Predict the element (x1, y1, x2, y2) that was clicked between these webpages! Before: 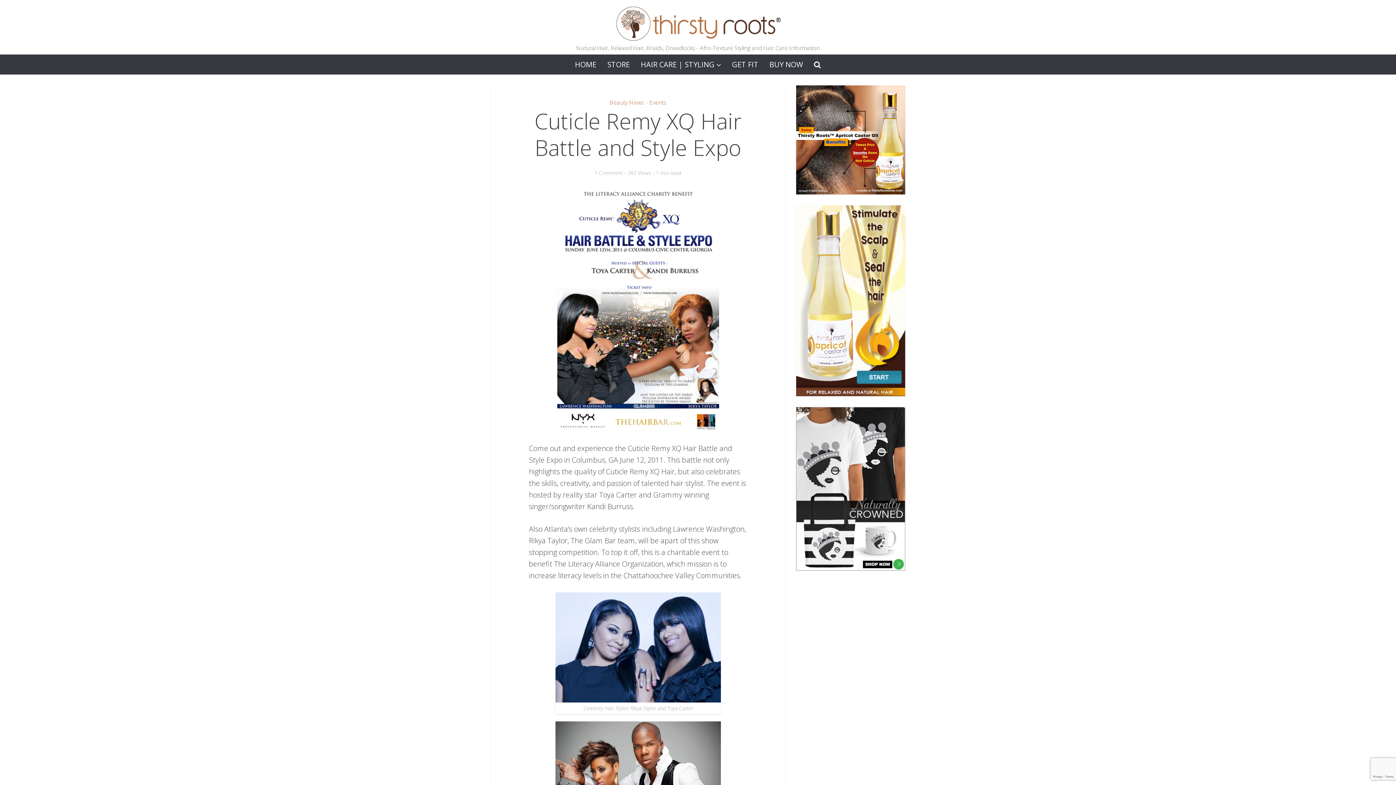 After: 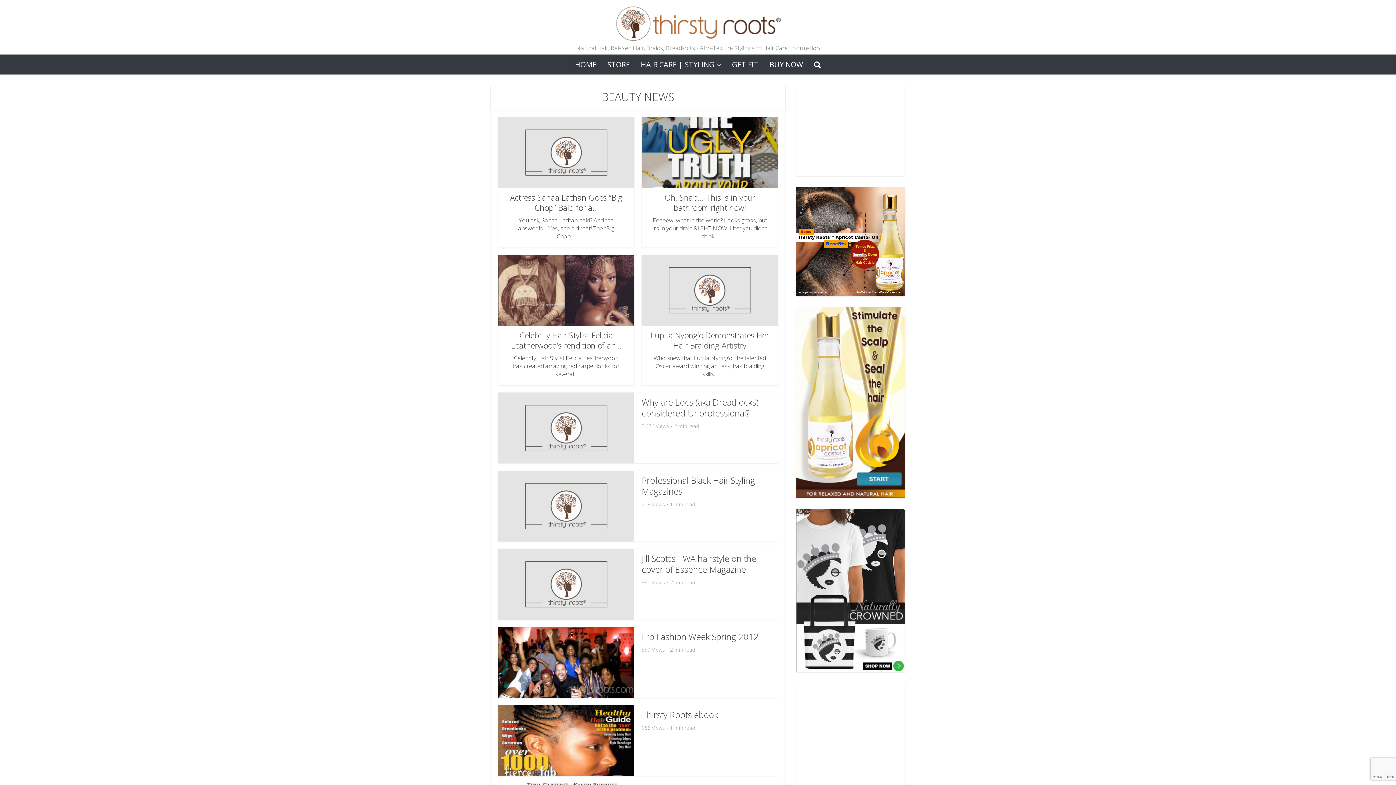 Action: bbox: (609, 98, 644, 106) label: Beauty News